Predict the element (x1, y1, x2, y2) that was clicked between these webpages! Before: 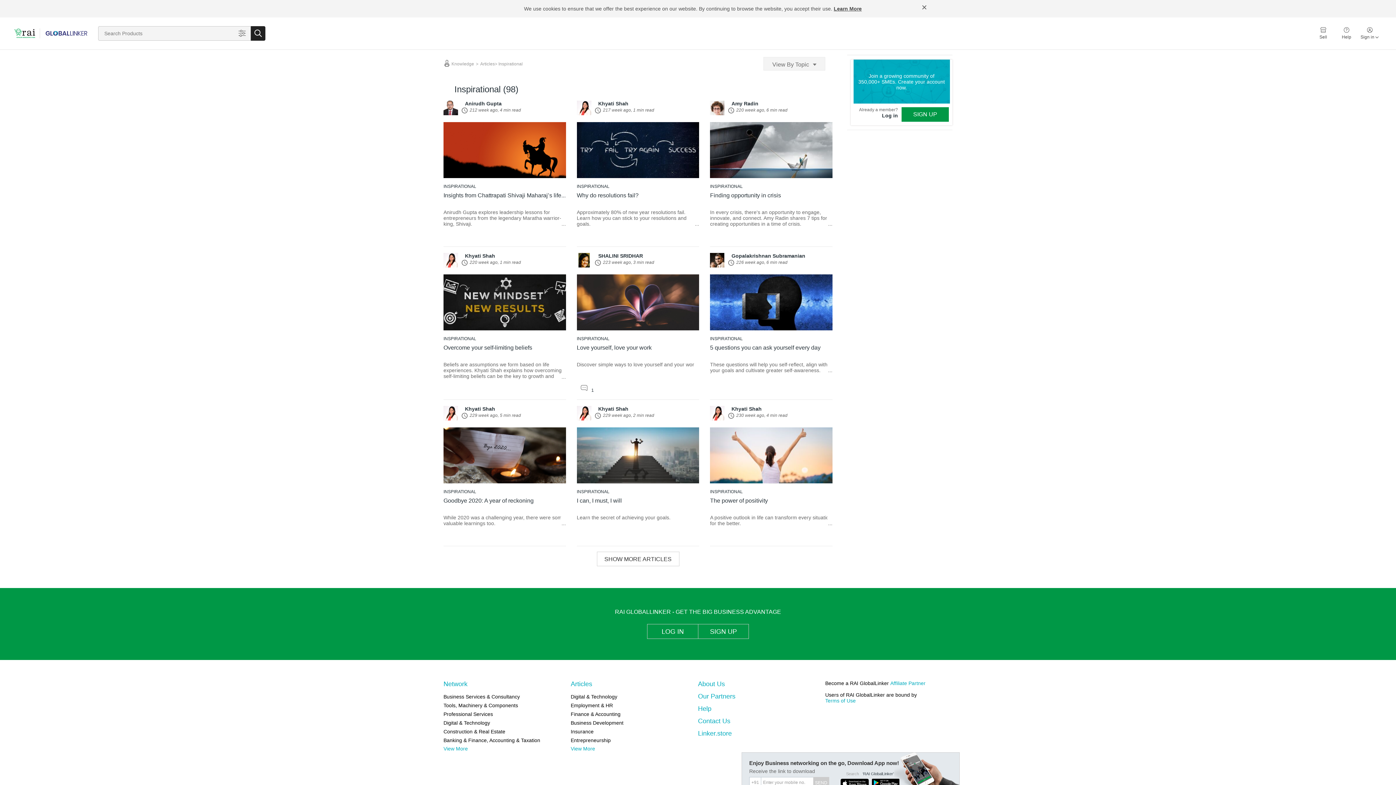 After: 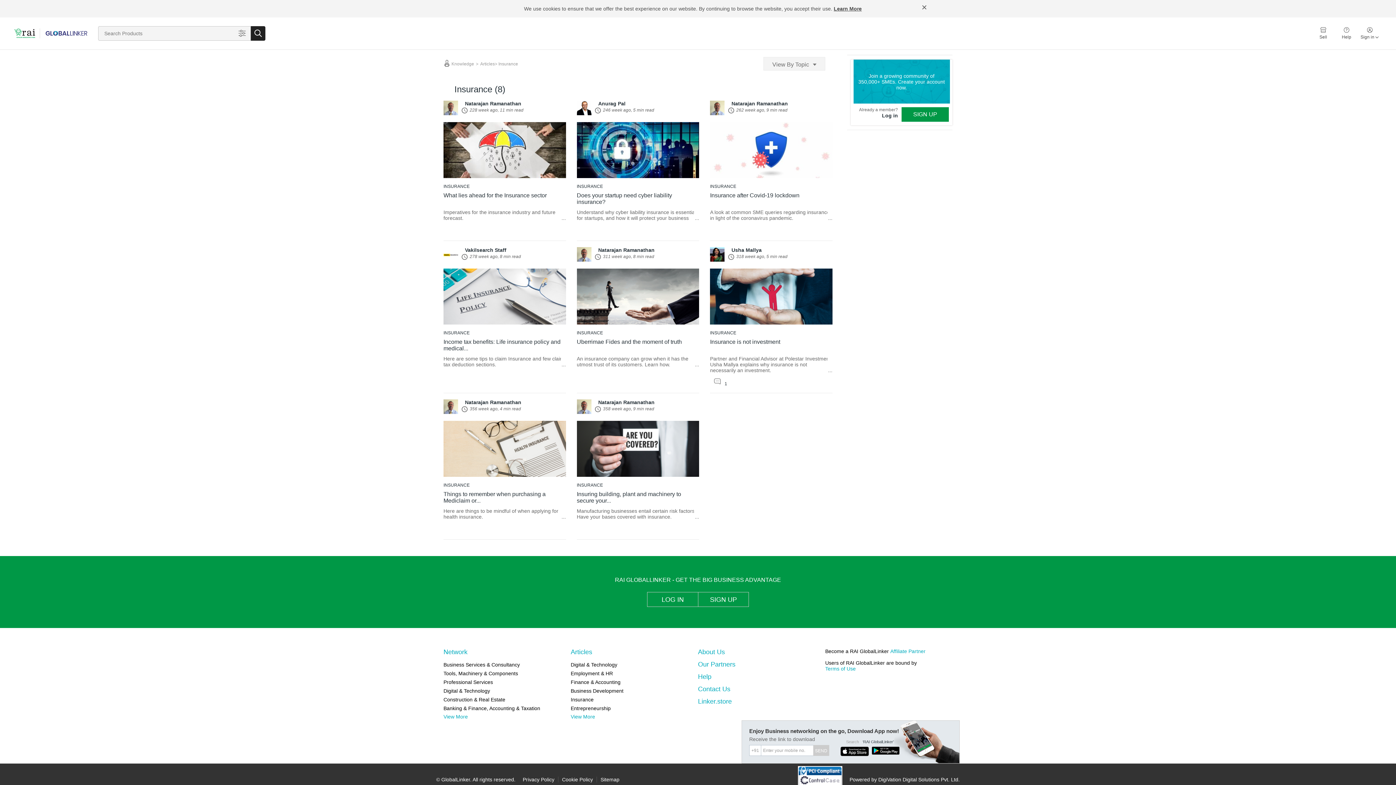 Action: label: Insurance bbox: (570, 729, 593, 734)